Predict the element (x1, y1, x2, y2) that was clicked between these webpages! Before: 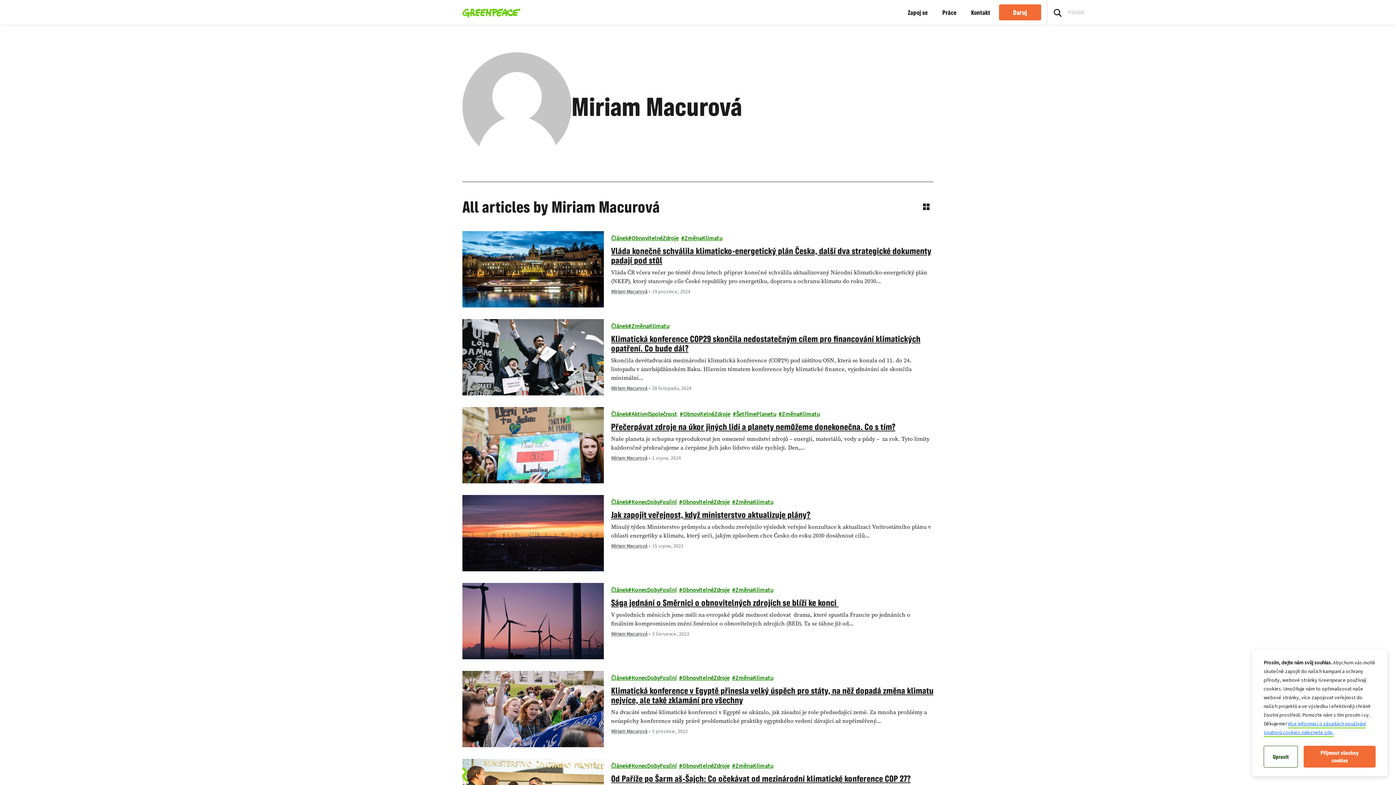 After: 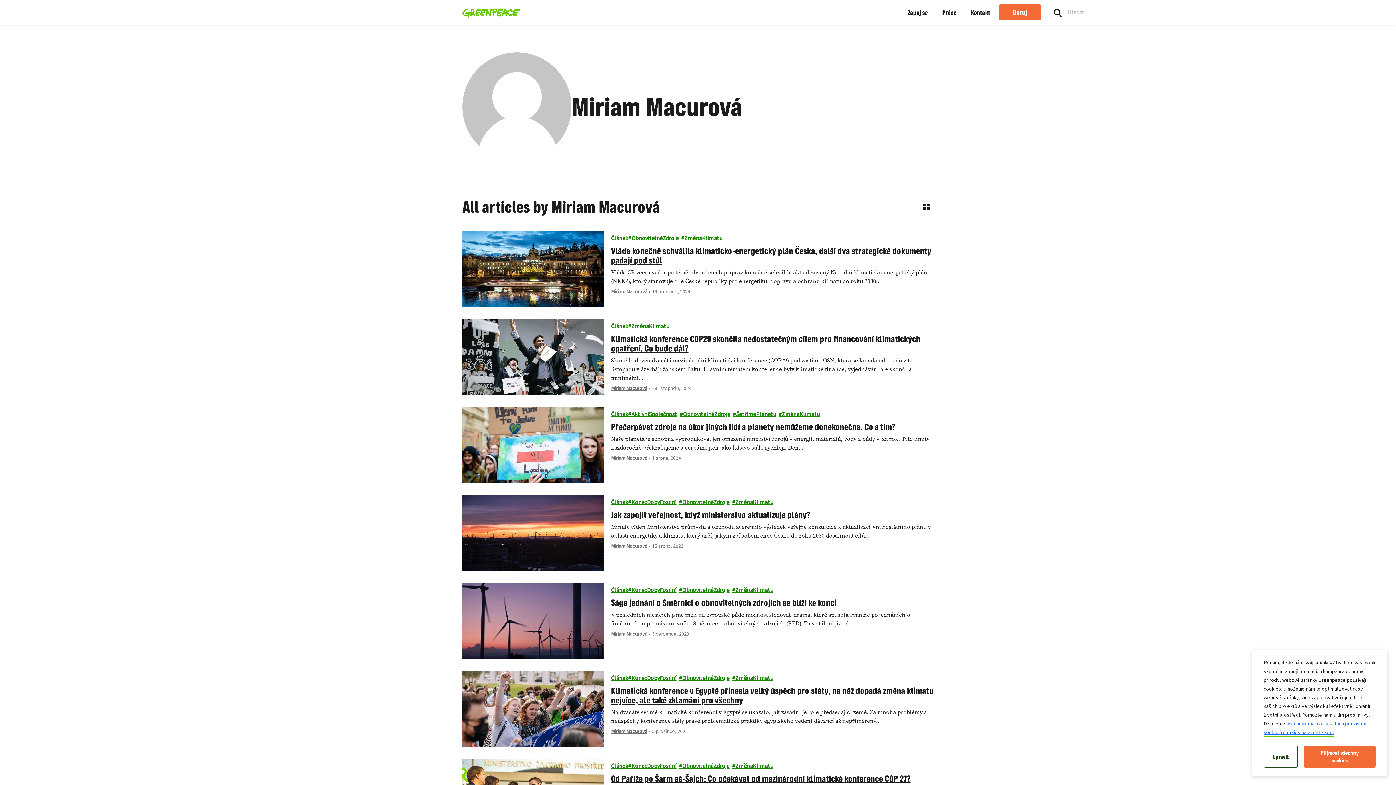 Action: bbox: (611, 542, 647, 550) label: Miriam Macurová